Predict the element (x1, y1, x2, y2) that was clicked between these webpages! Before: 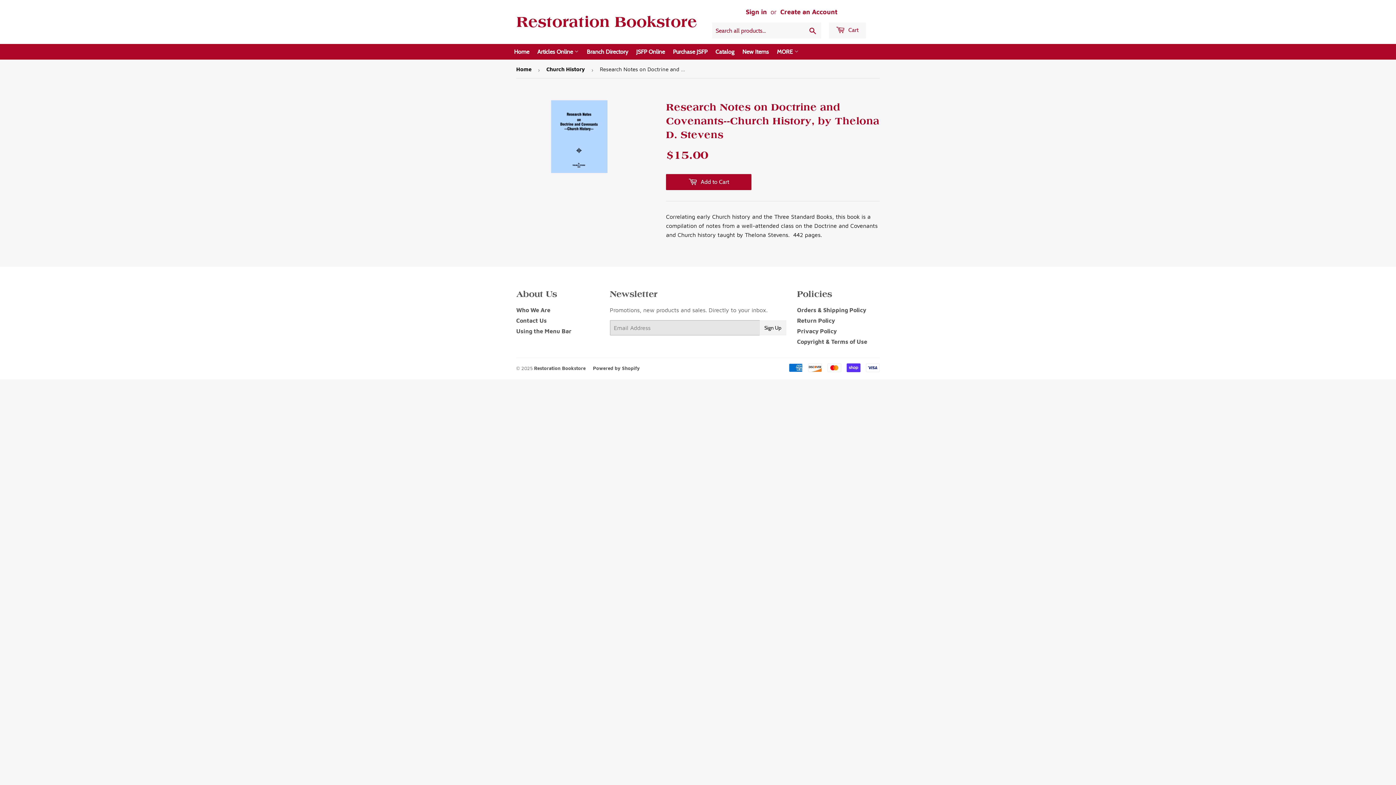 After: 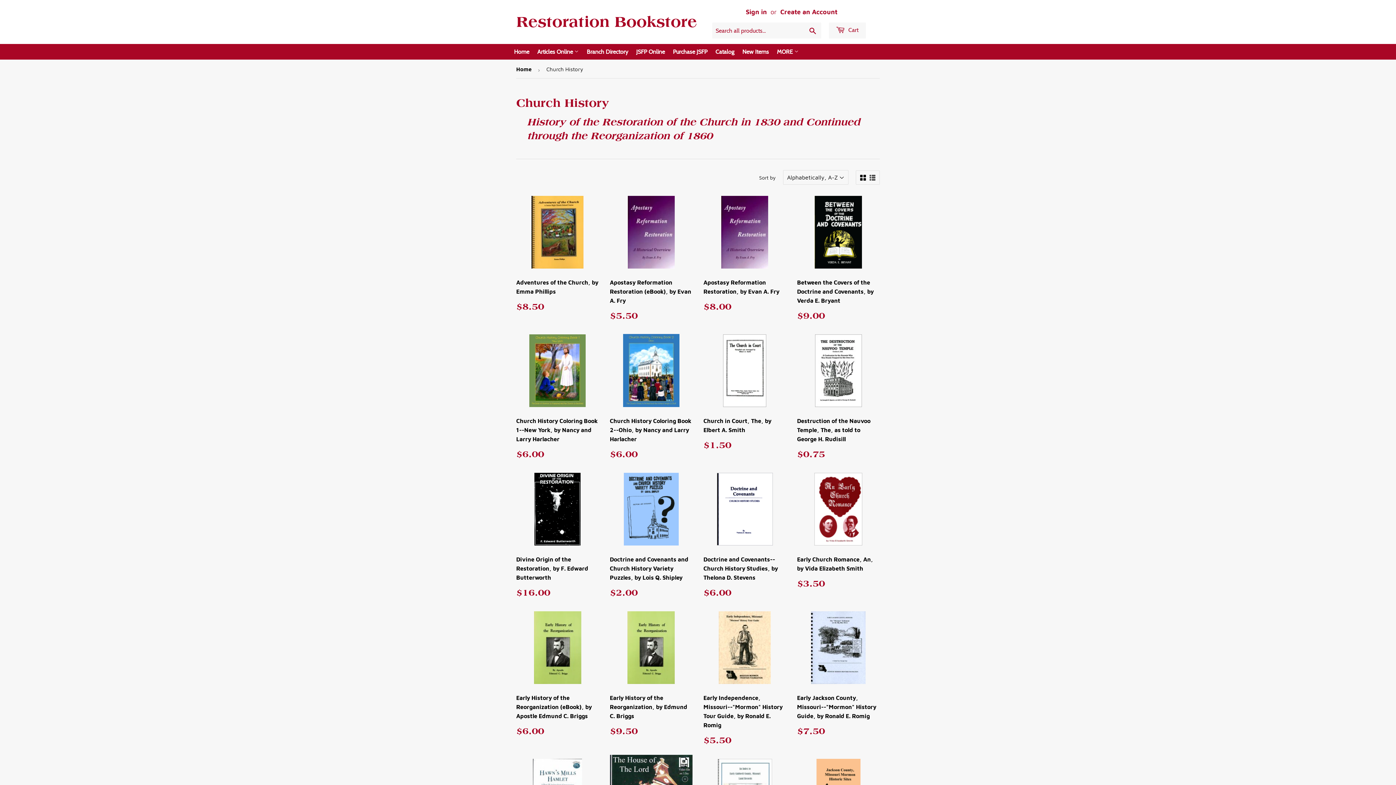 Action: label: Church History bbox: (546, 59, 587, 79)